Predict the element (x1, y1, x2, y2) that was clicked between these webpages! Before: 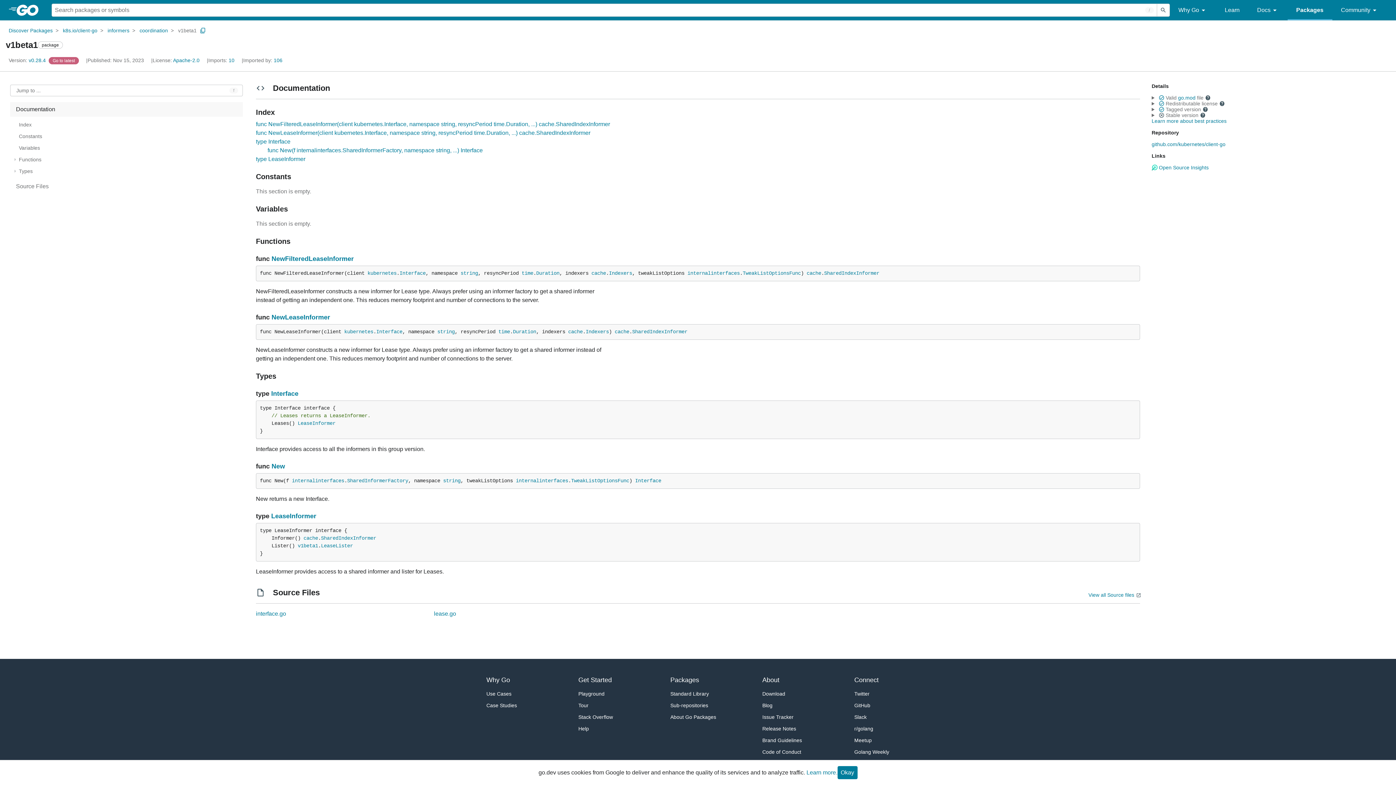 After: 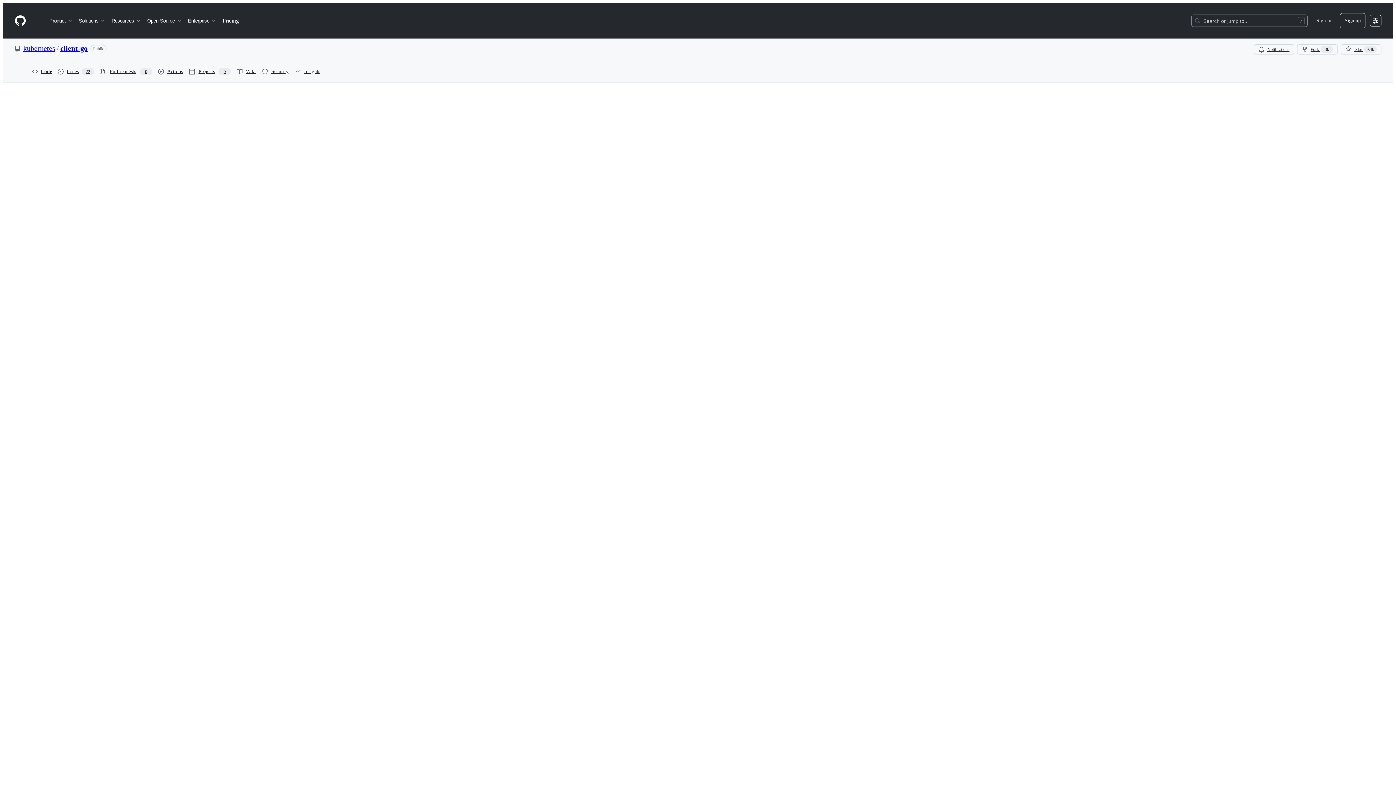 Action: bbox: (271, 255, 353, 262) label: NewFilteredLeaseInformer